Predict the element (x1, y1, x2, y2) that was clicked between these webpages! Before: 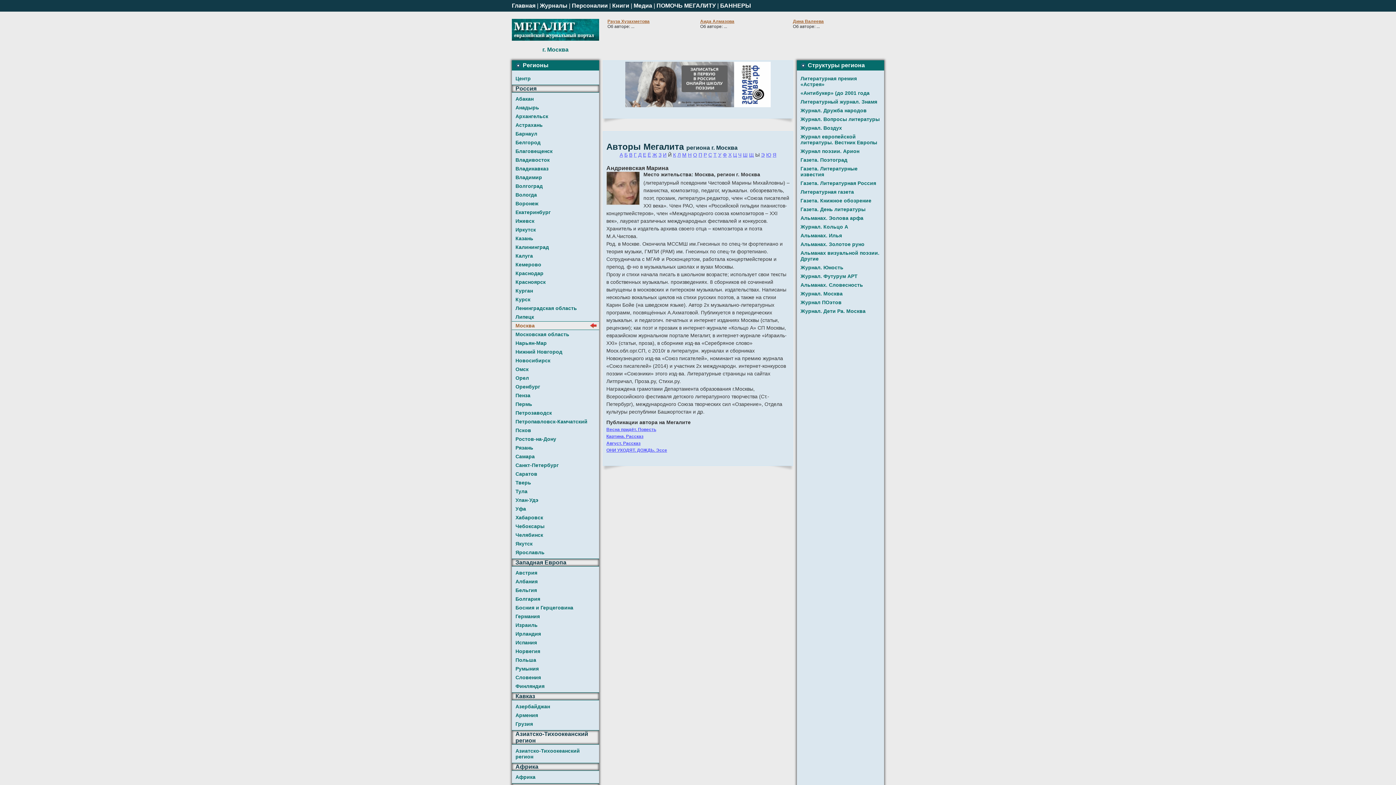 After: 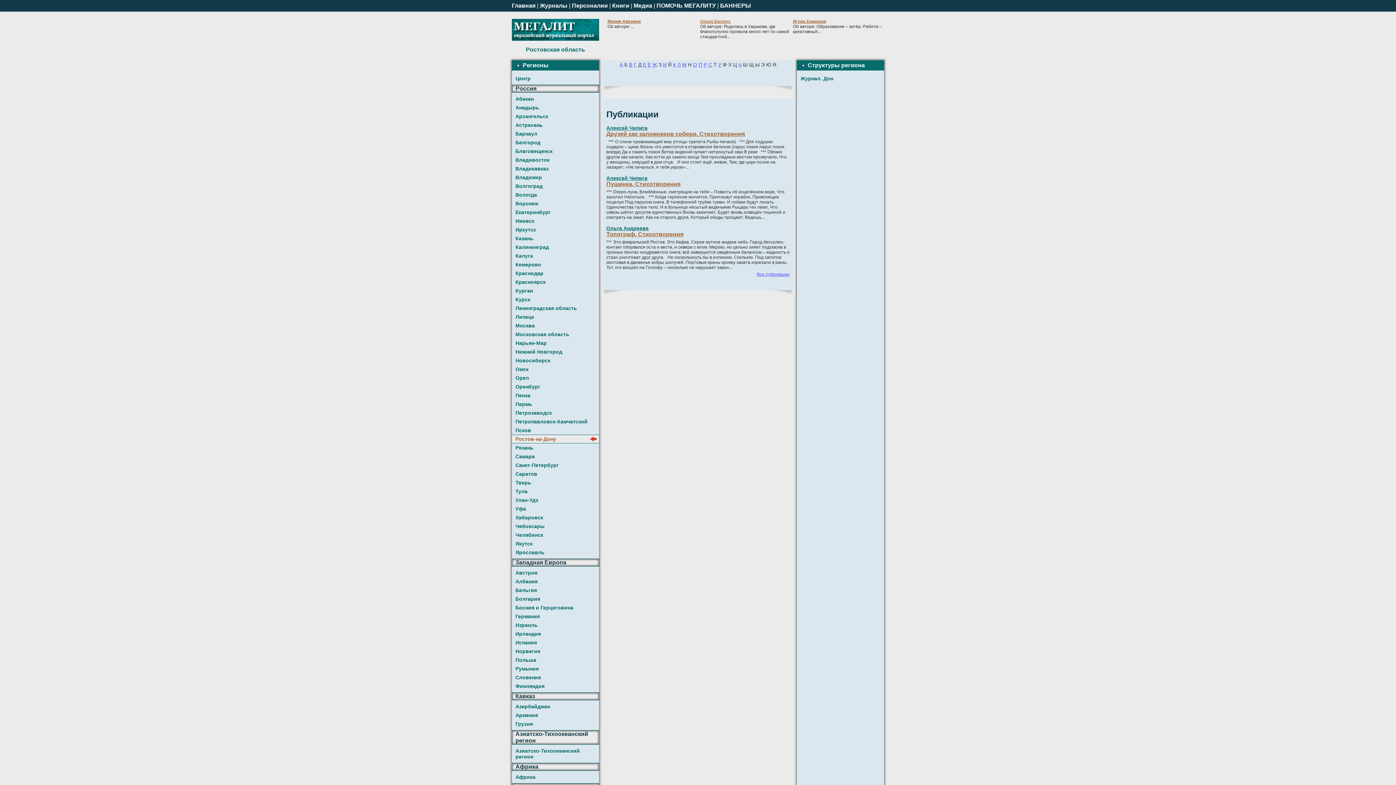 Action: label: Ростов-на-Дону bbox: (512, 434, 599, 443)